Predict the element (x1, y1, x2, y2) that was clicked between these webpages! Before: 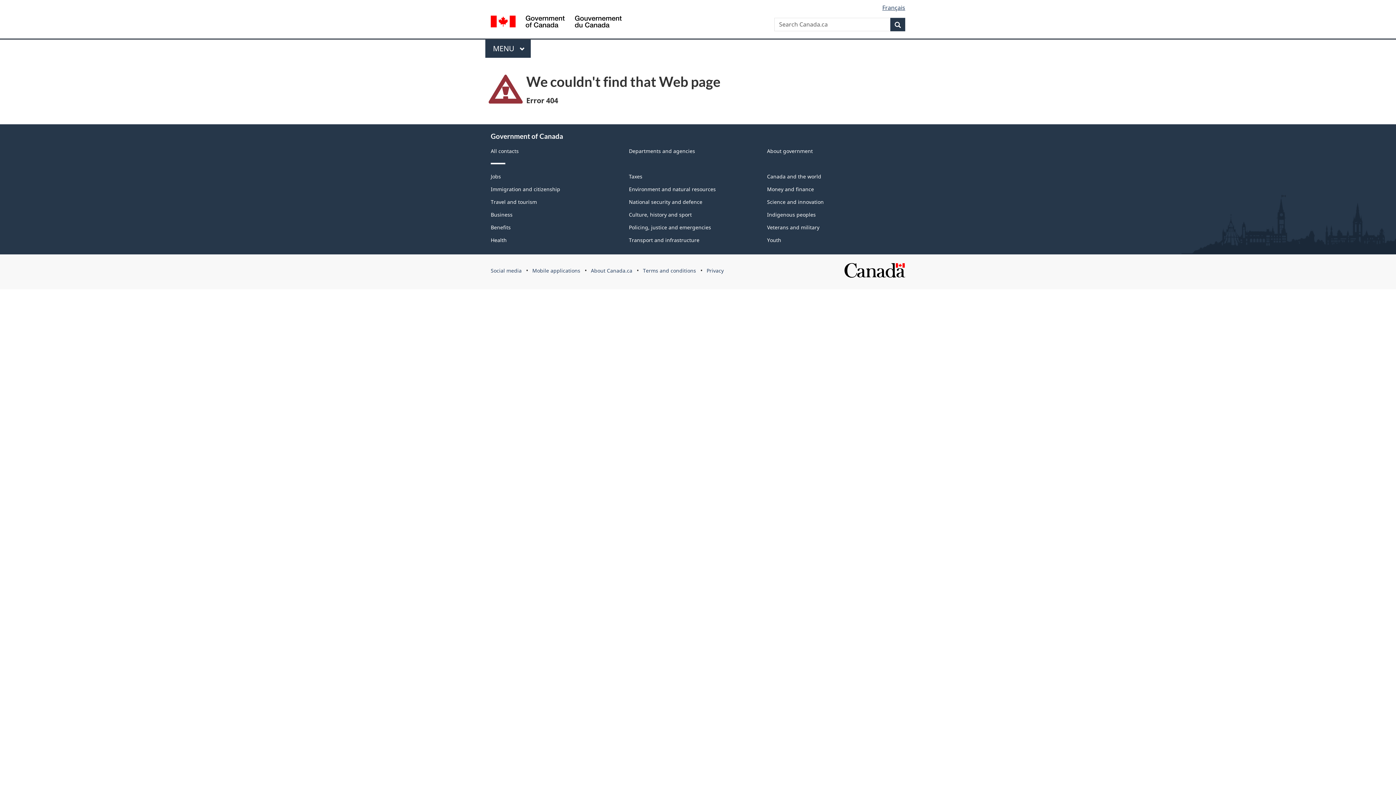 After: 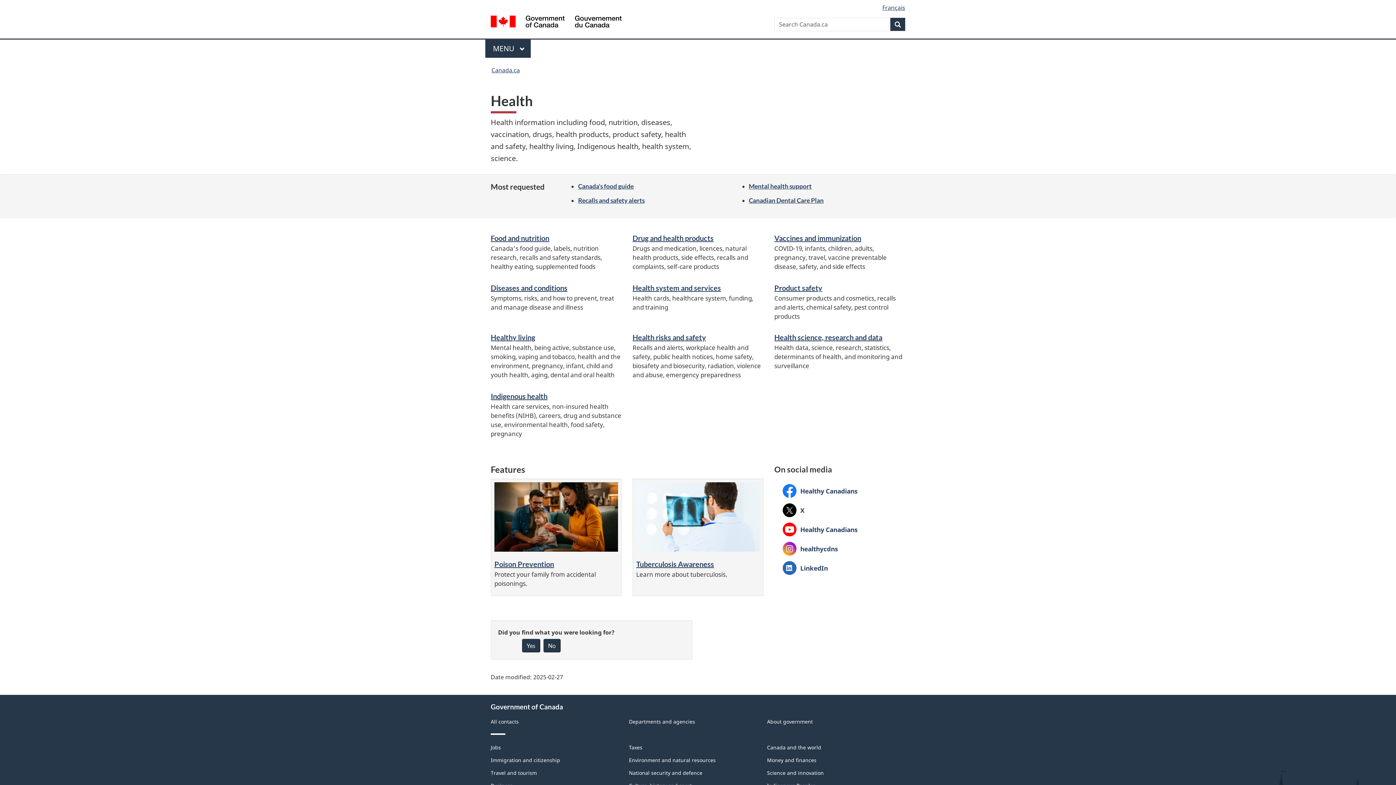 Action: label: Health bbox: (490, 236, 506, 243)